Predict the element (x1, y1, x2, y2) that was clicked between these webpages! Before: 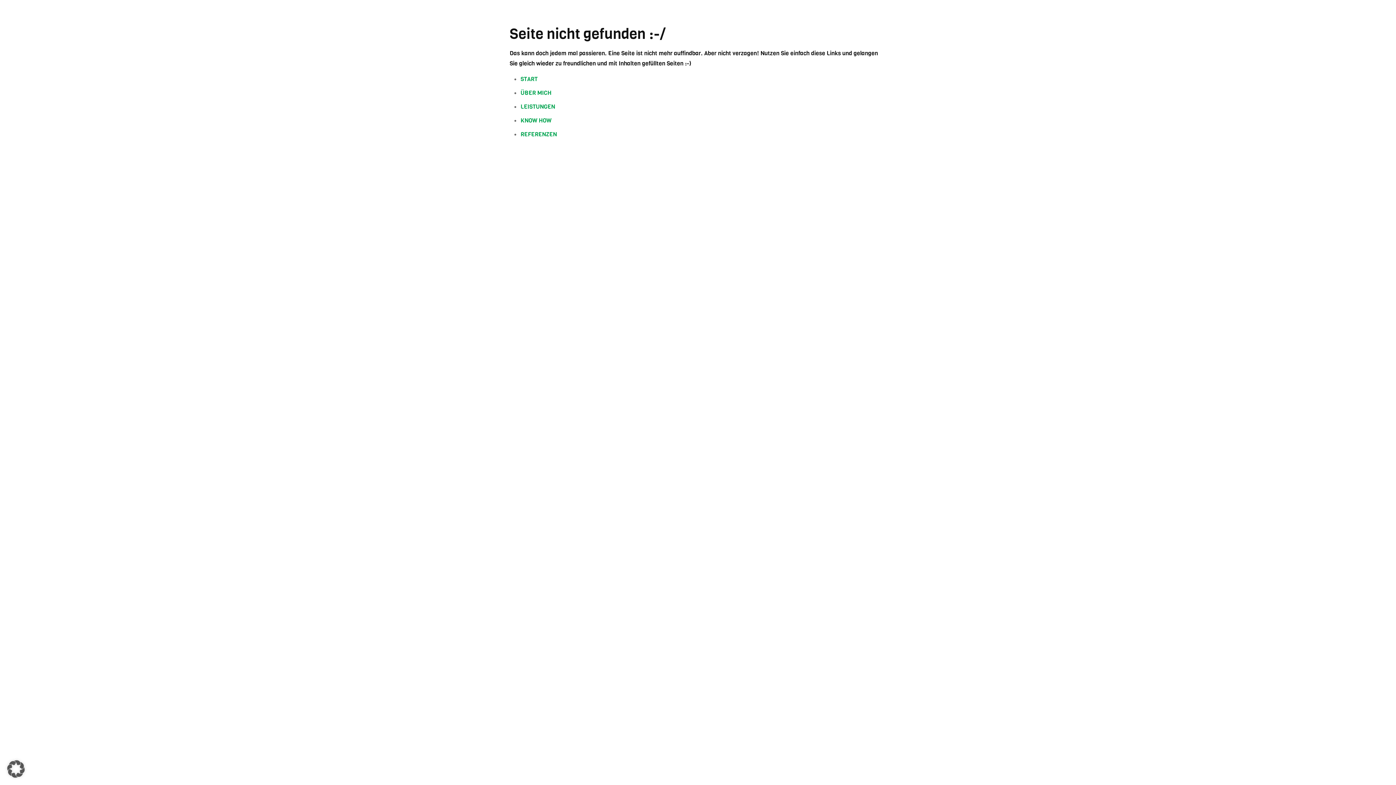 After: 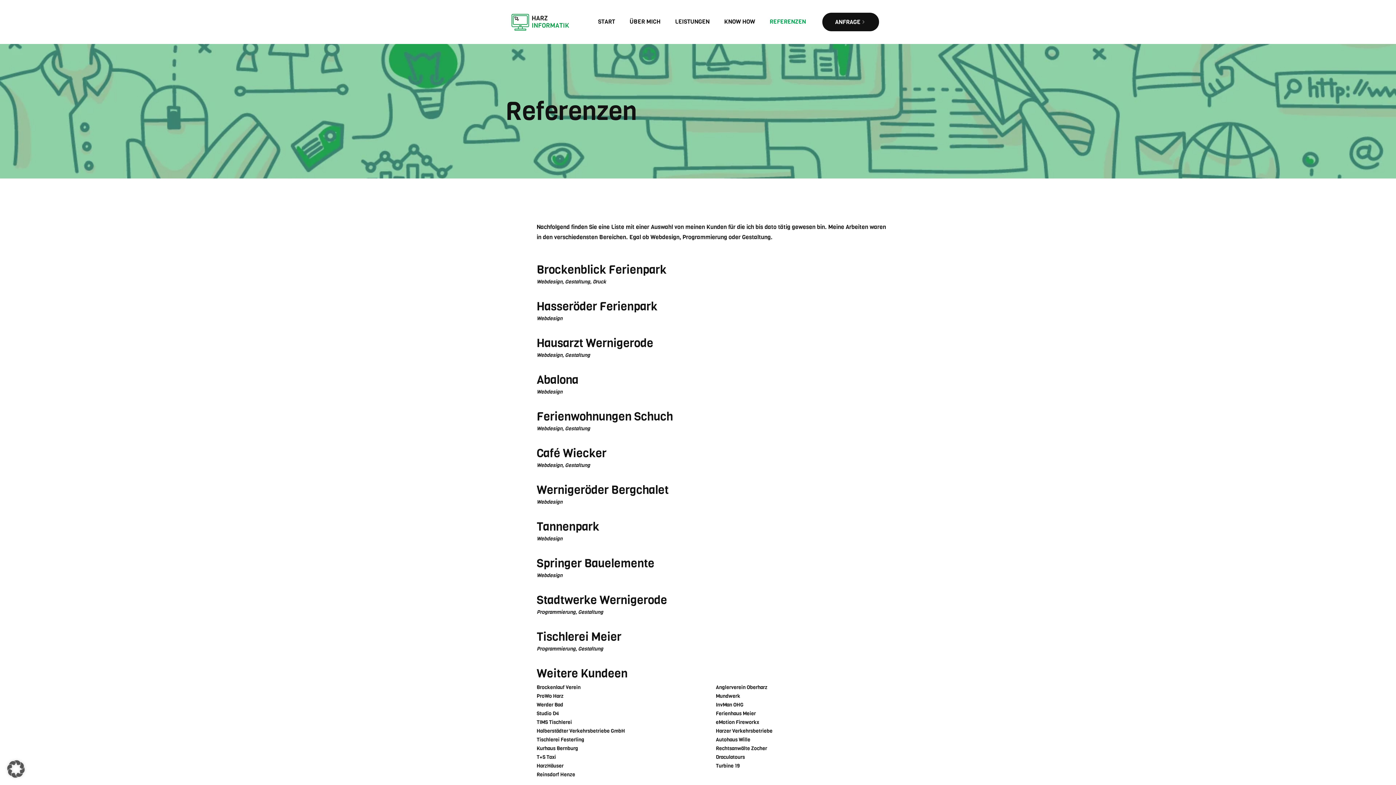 Action: bbox: (520, 130, 557, 138) label: REFERENZEN